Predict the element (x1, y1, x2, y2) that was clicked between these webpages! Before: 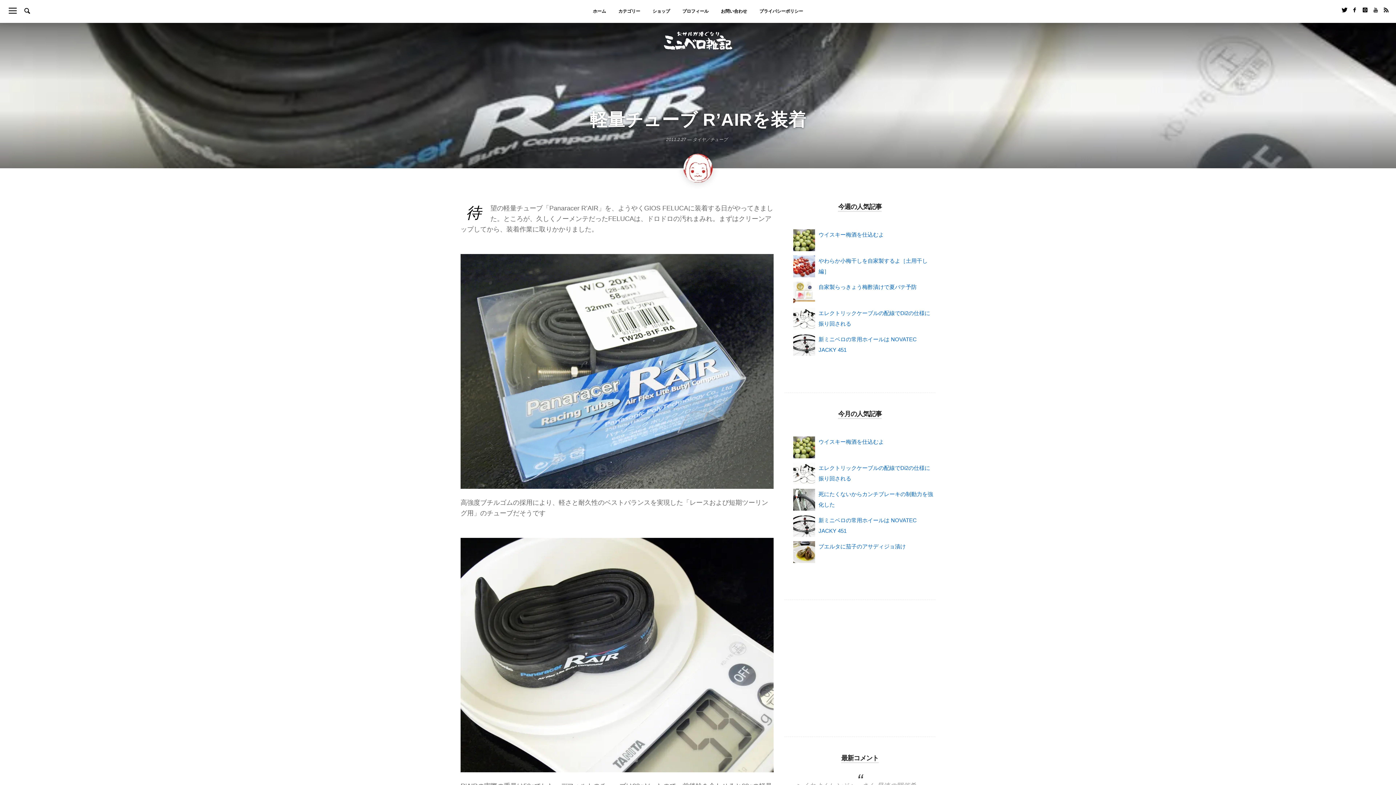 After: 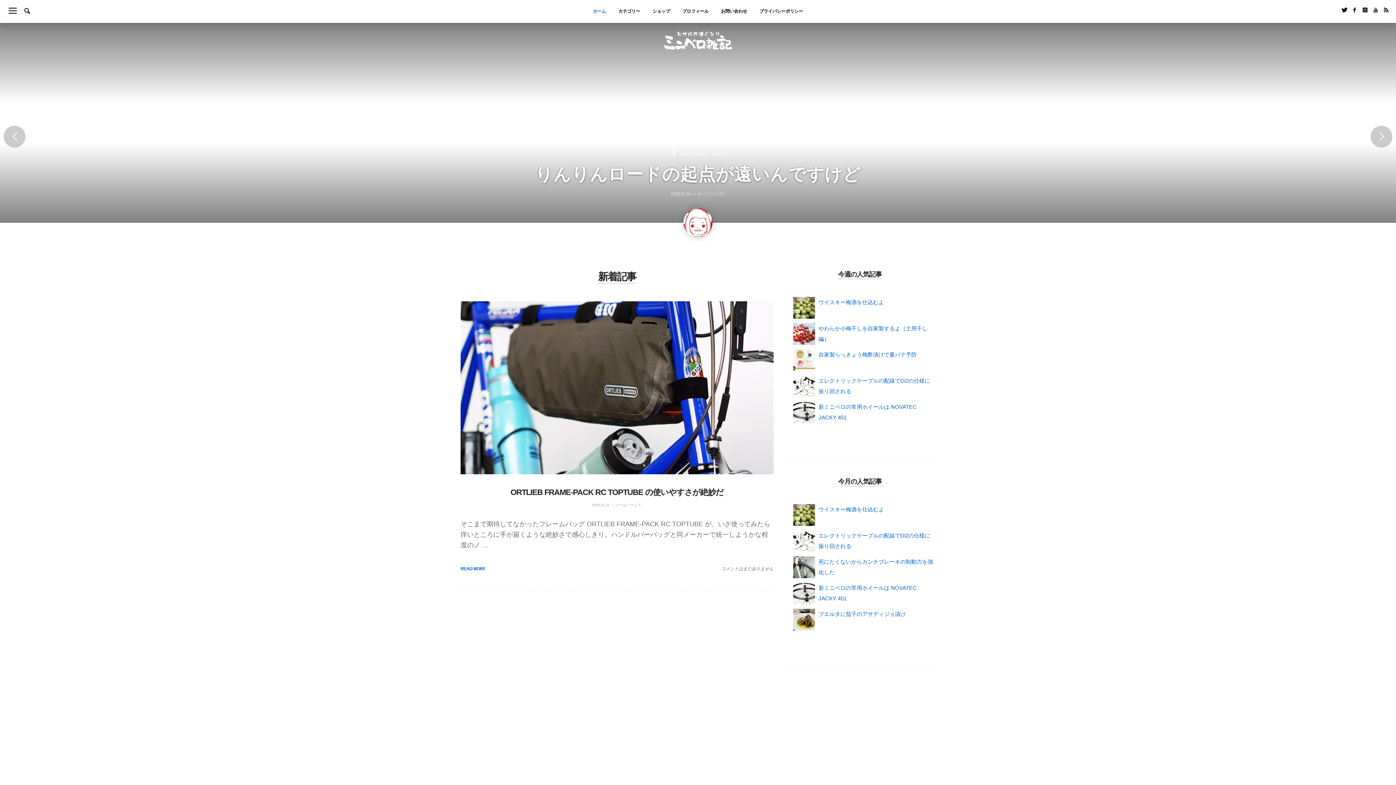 Action: label: ホーム bbox: (587, 0, 611, 22)